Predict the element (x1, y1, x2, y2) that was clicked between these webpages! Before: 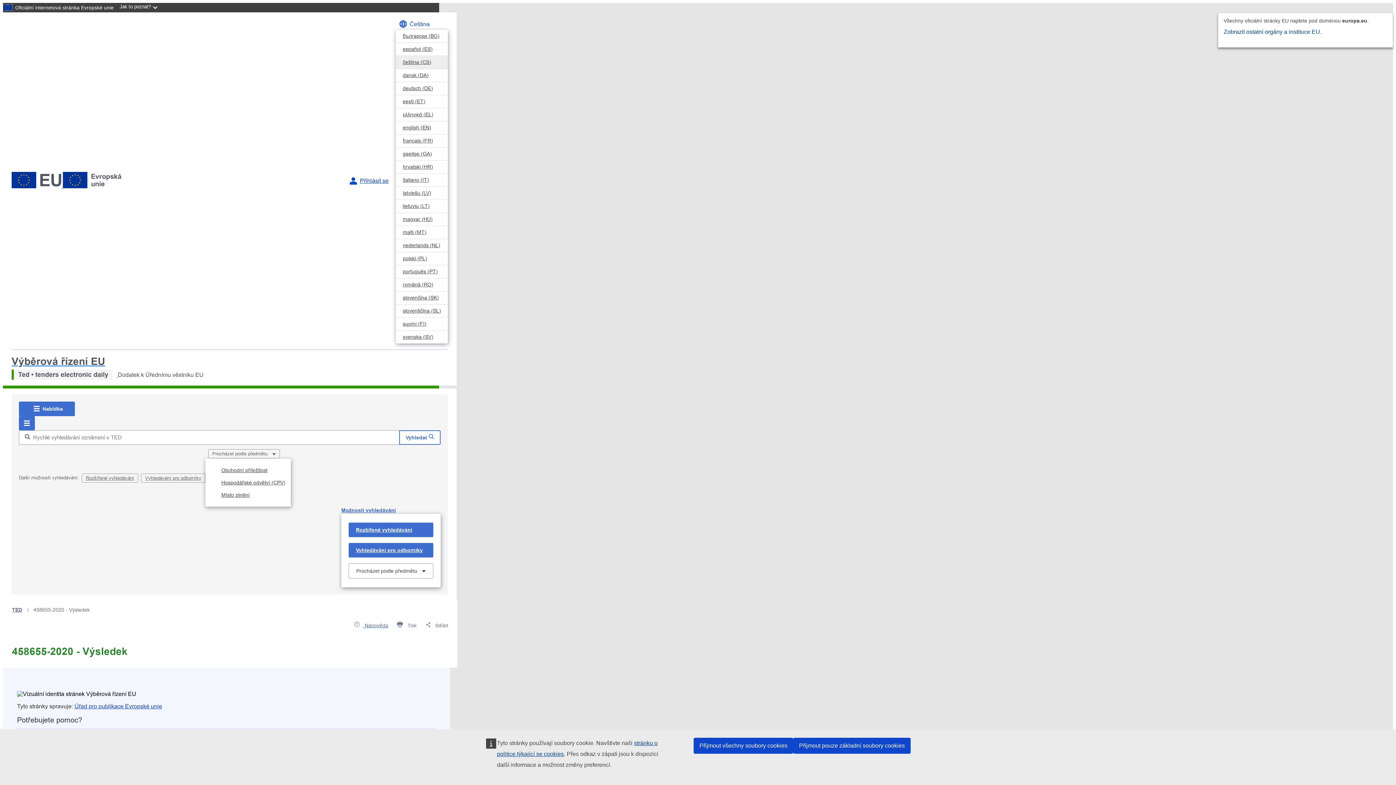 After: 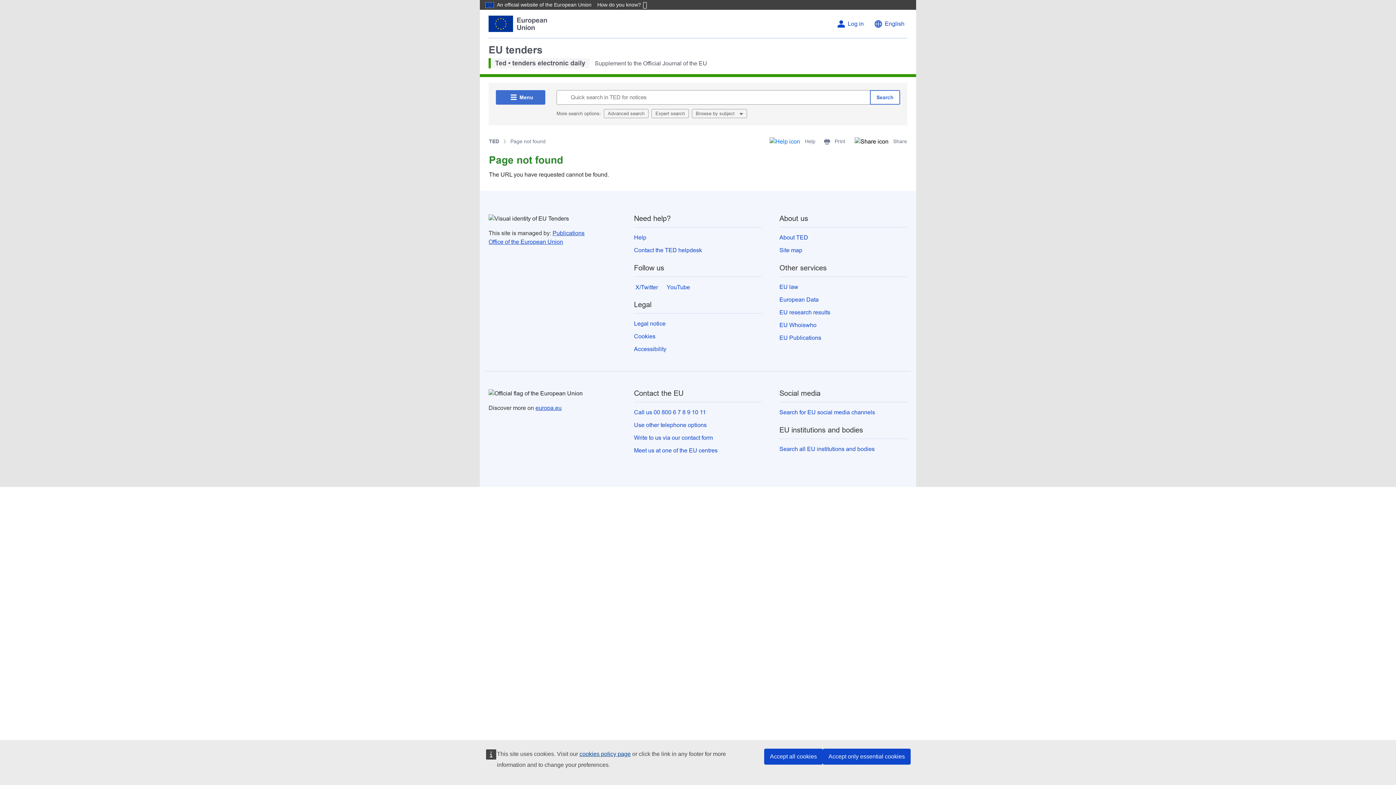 Action: label: latviešu (LV) bbox: (396, 186, 448, 200)